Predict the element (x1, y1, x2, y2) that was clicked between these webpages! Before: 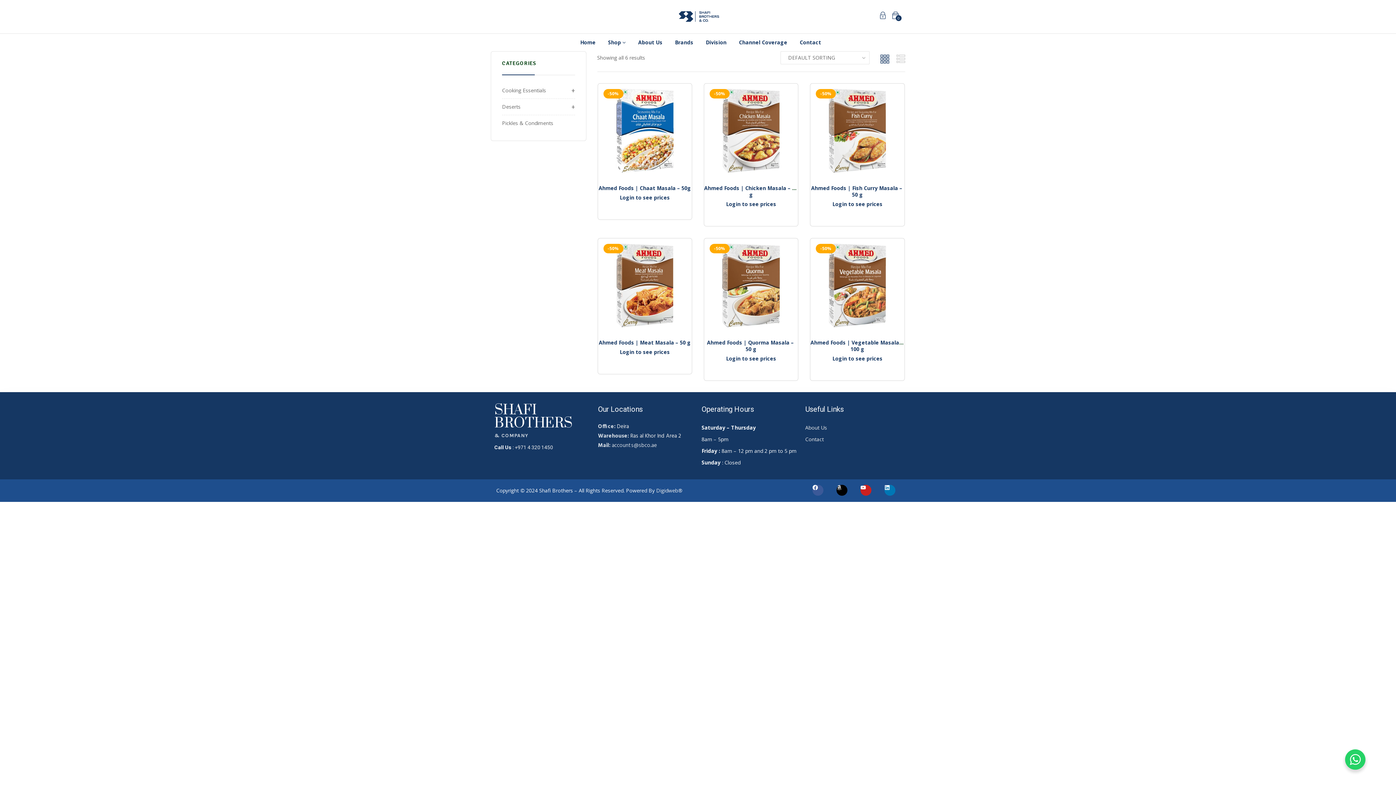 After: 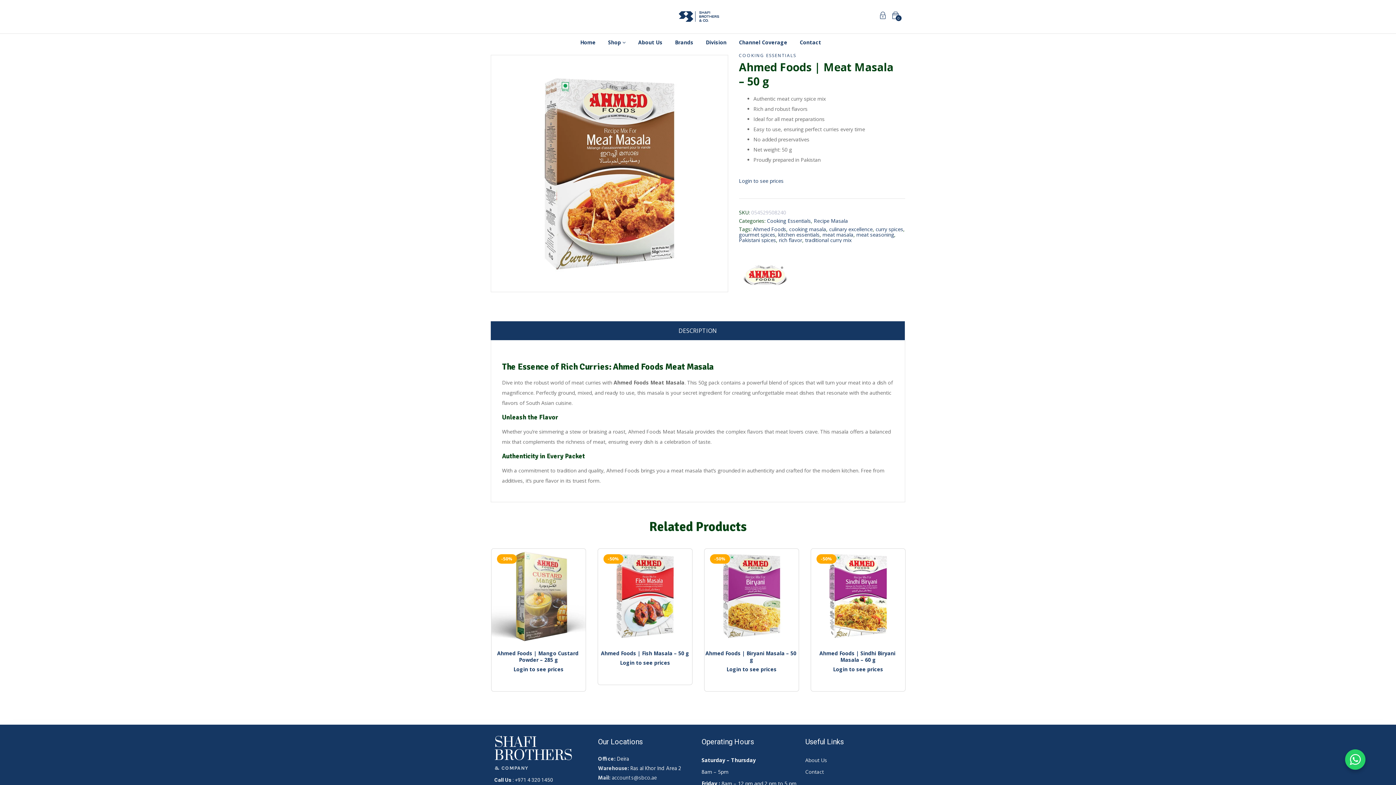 Action: bbox: (598, 238, 691, 332)